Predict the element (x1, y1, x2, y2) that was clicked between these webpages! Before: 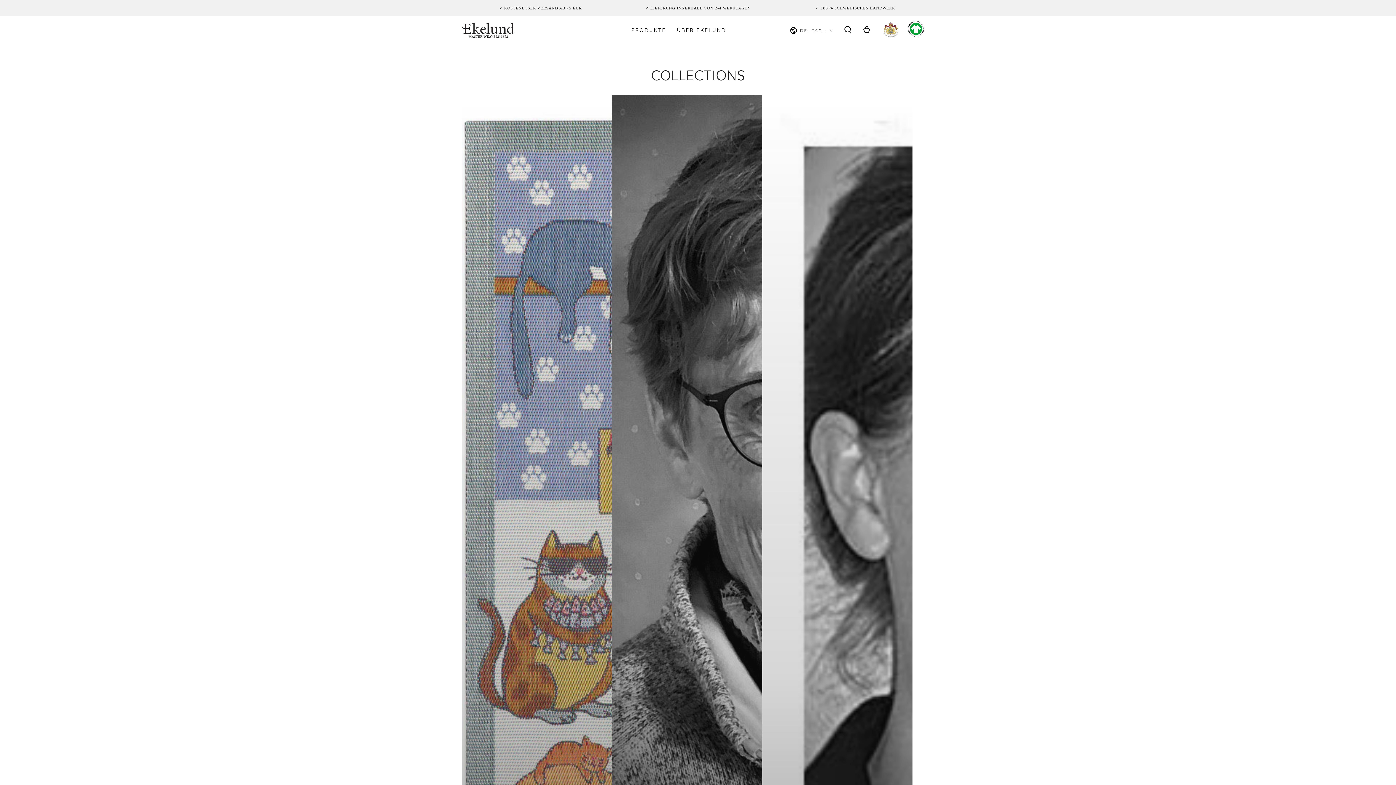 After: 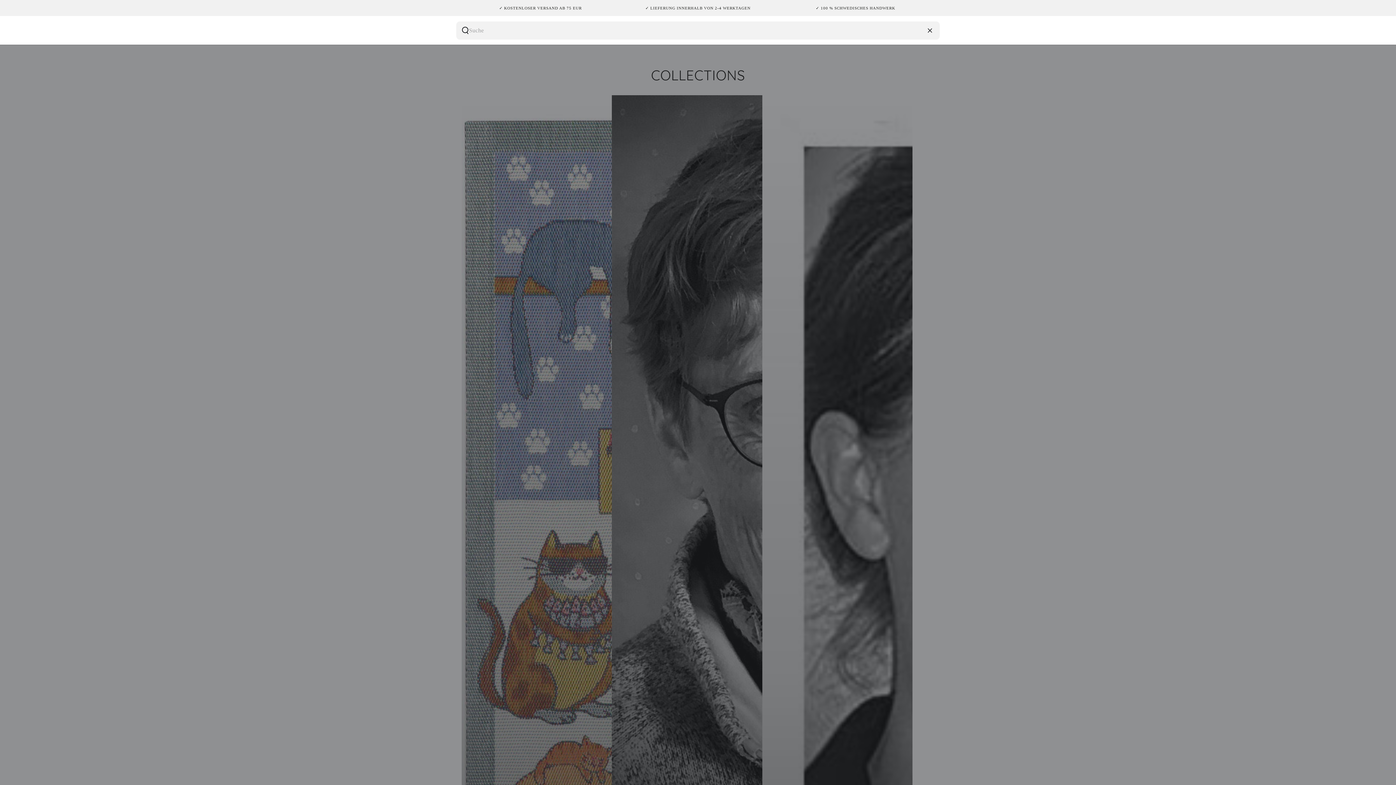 Action: bbox: (838, 19, 857, 35) label: Unsere Website durchsuchen